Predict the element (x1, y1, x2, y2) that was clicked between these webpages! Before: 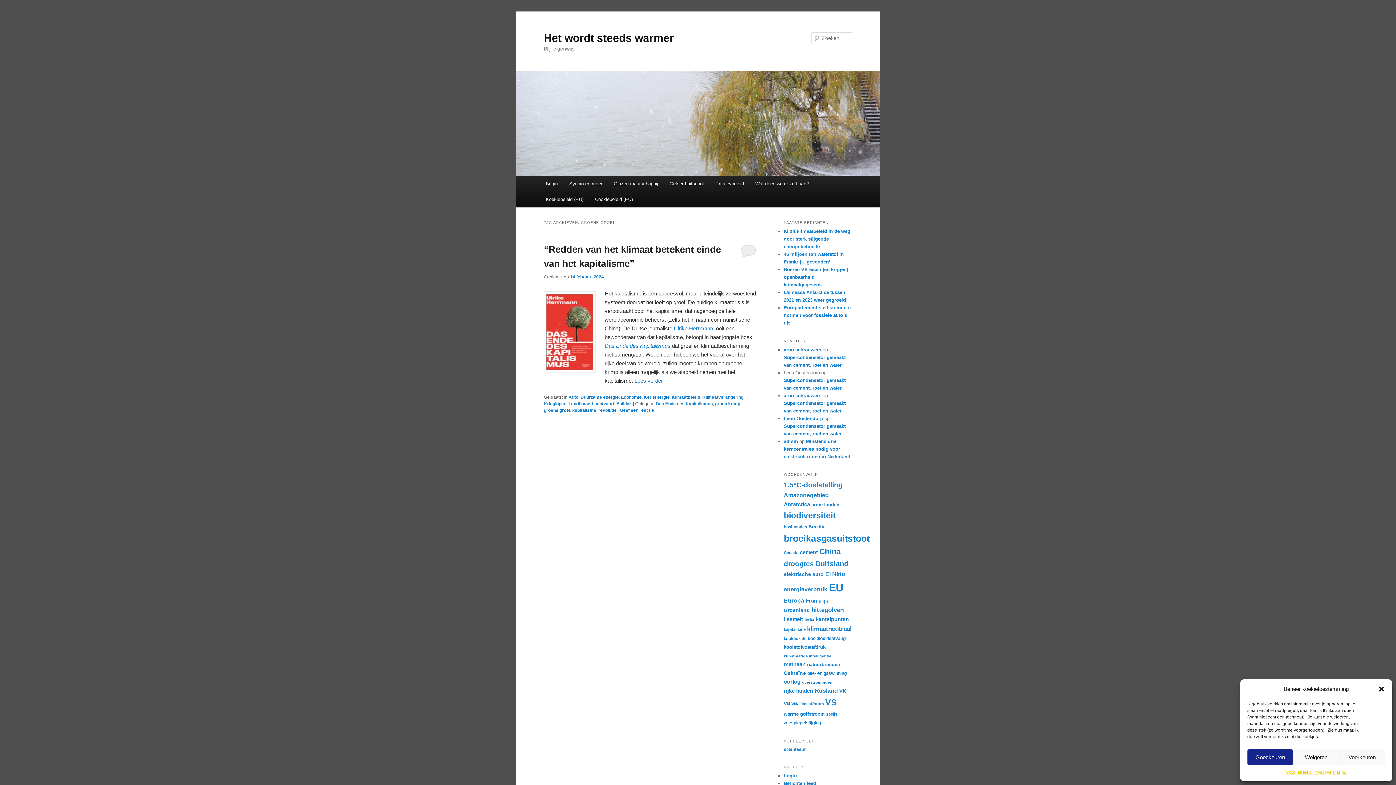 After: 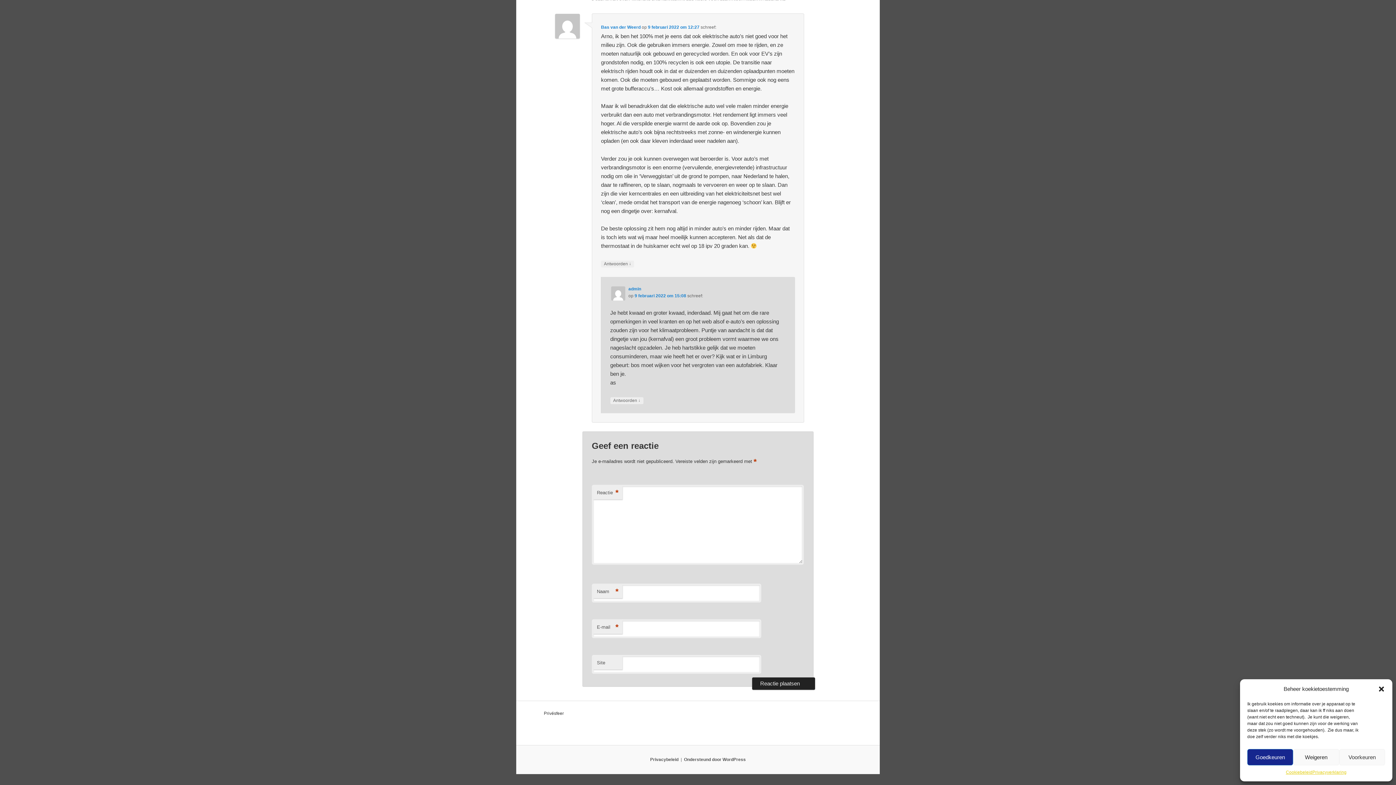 Action: bbox: (784, 438, 850, 459) label: Minstens drie kerncentrales nodig voor elektrisch rijden in Nederland